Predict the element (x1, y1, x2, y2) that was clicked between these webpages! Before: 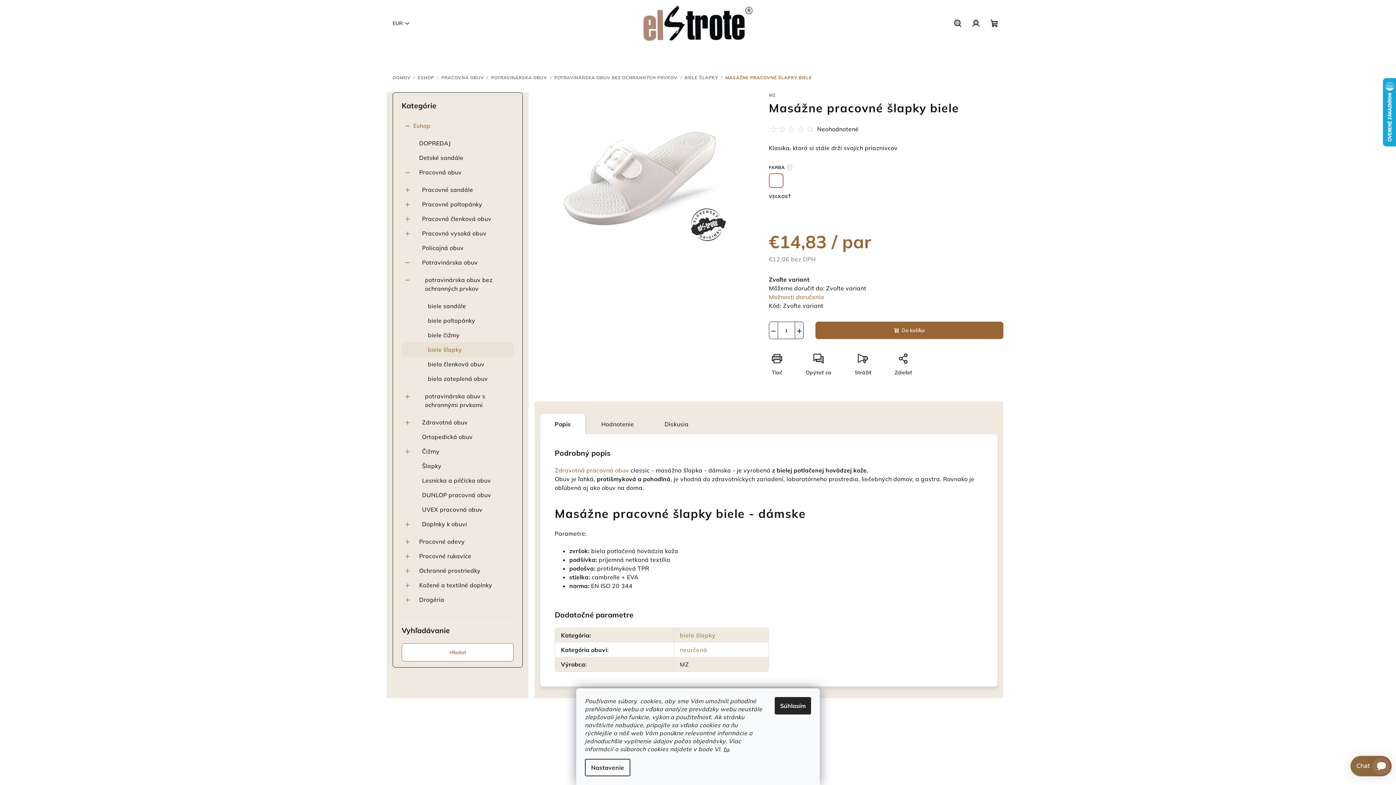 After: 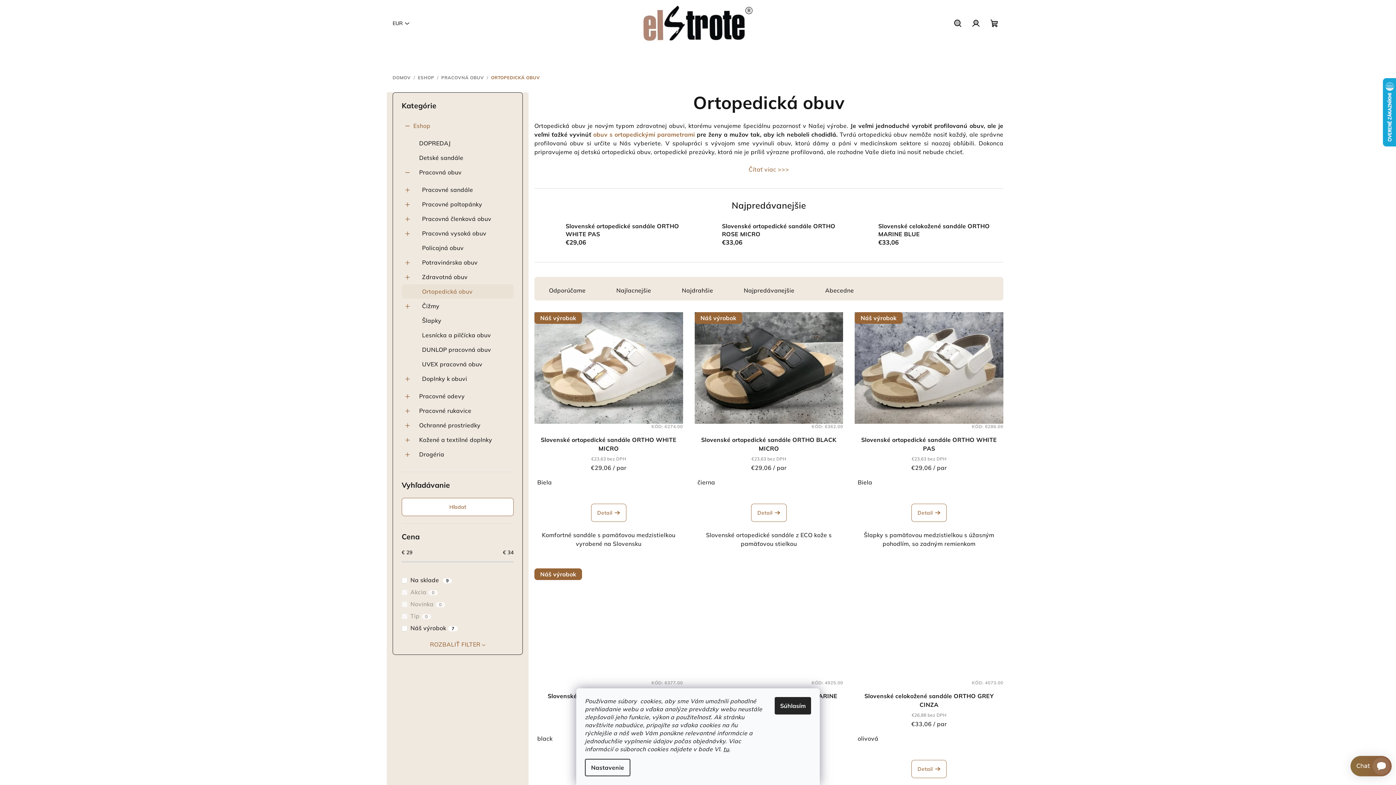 Action: label: Ortopedická obuv bbox: (401, 429, 513, 444)